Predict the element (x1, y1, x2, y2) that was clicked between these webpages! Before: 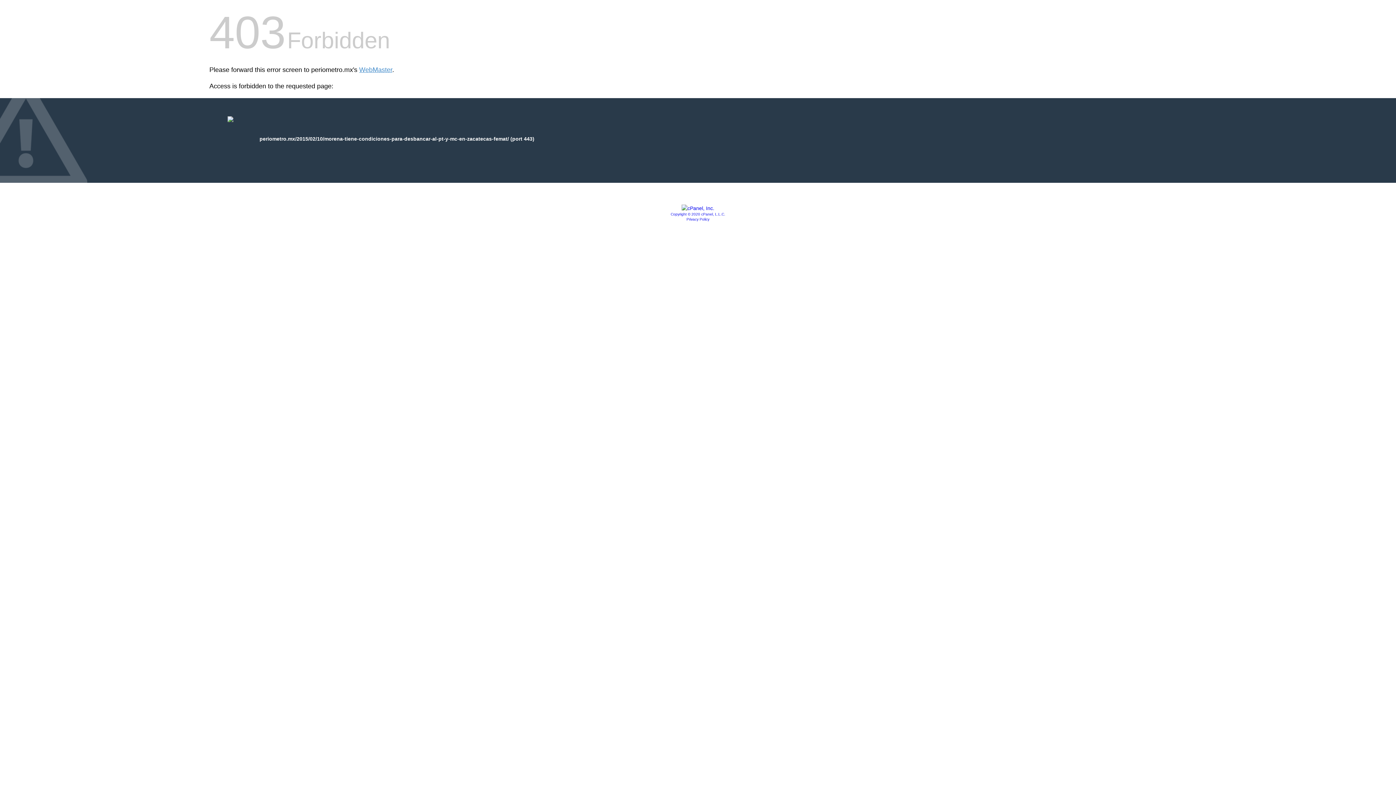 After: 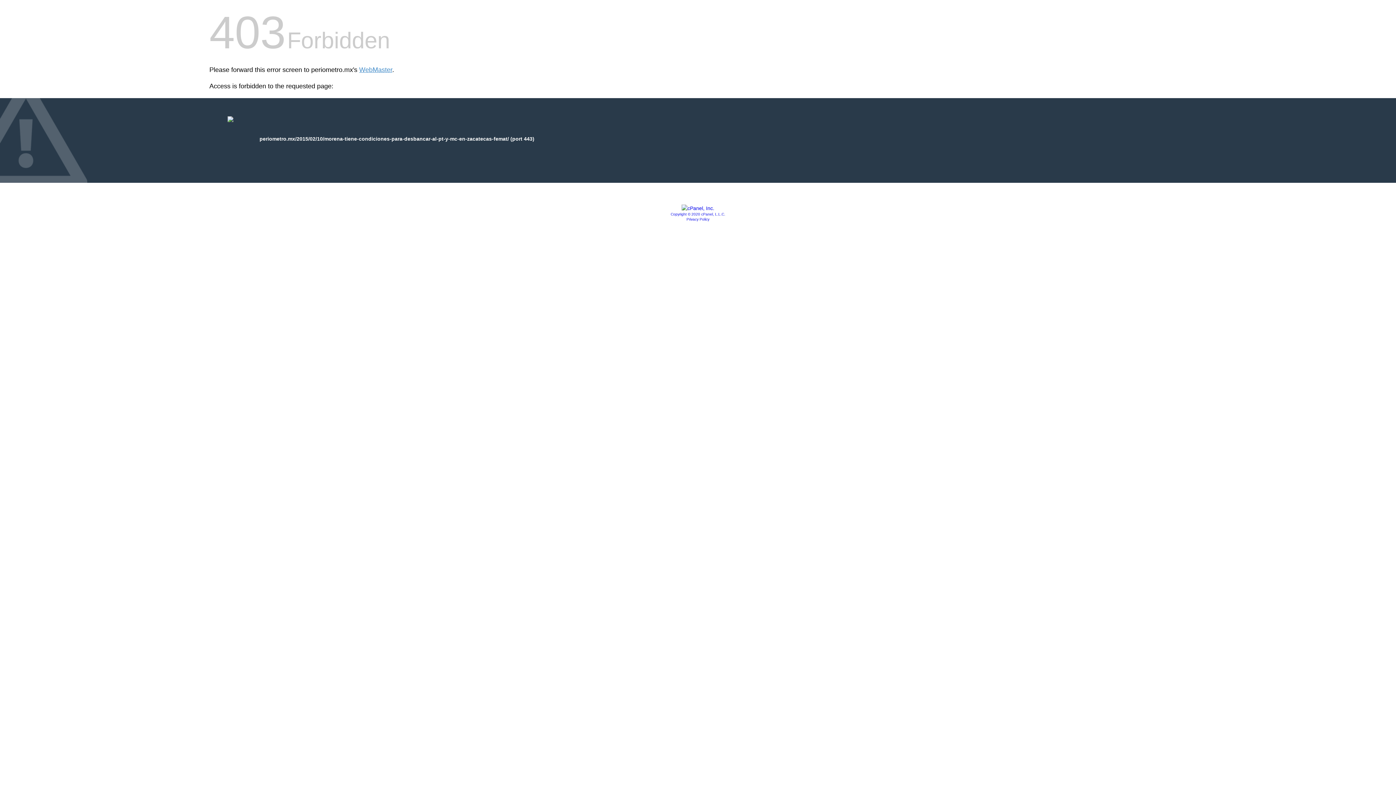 Action: bbox: (681, 205, 714, 211)